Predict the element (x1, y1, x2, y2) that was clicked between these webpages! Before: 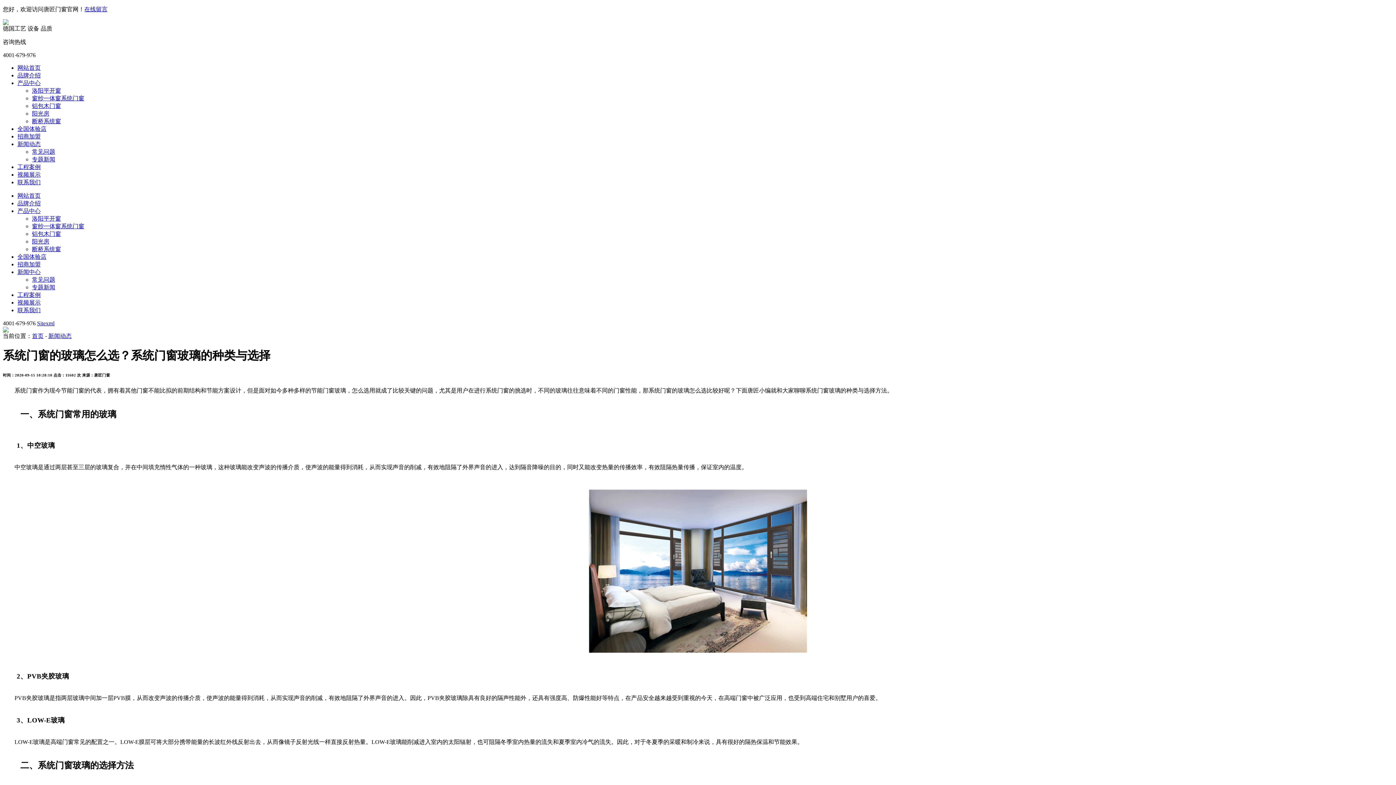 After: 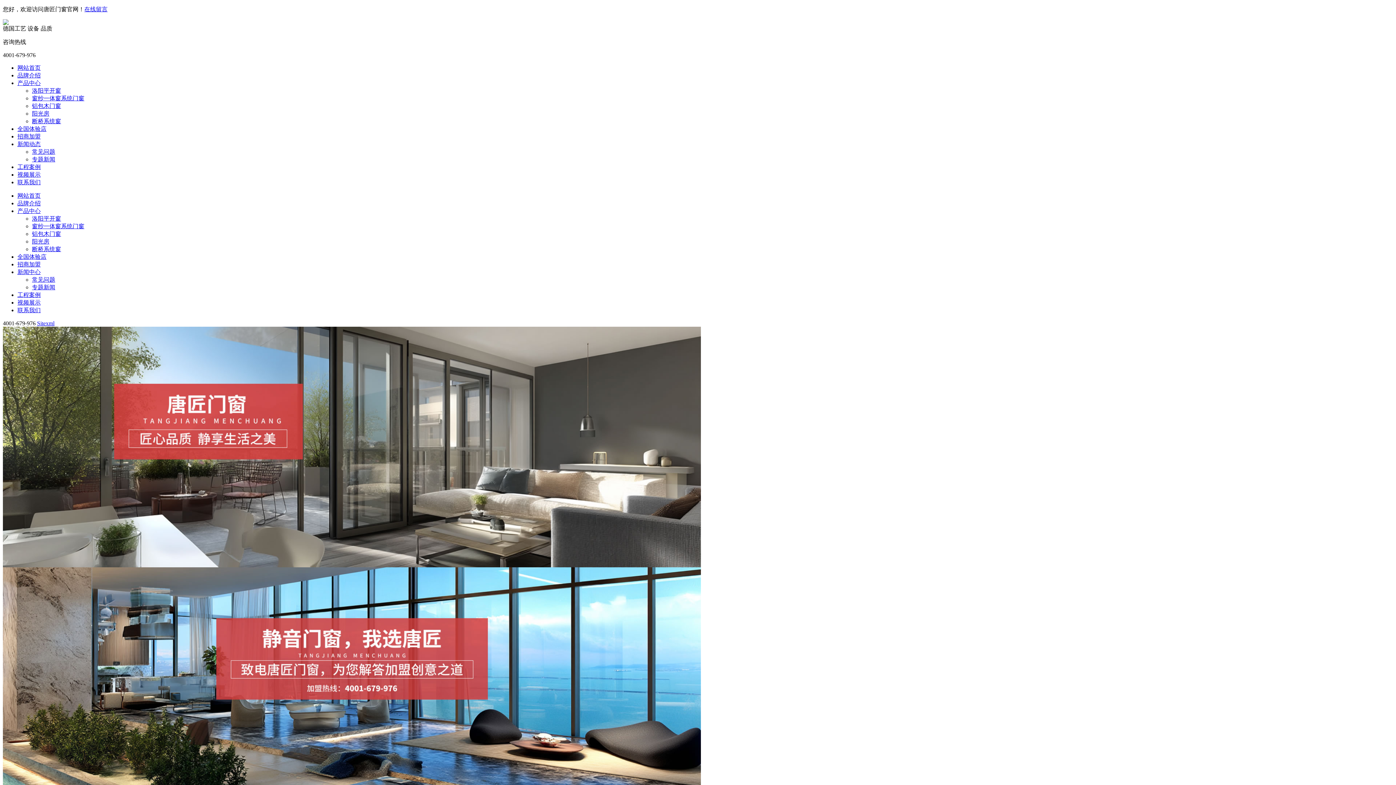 Action: label: 网站首页 bbox: (17, 192, 40, 198)